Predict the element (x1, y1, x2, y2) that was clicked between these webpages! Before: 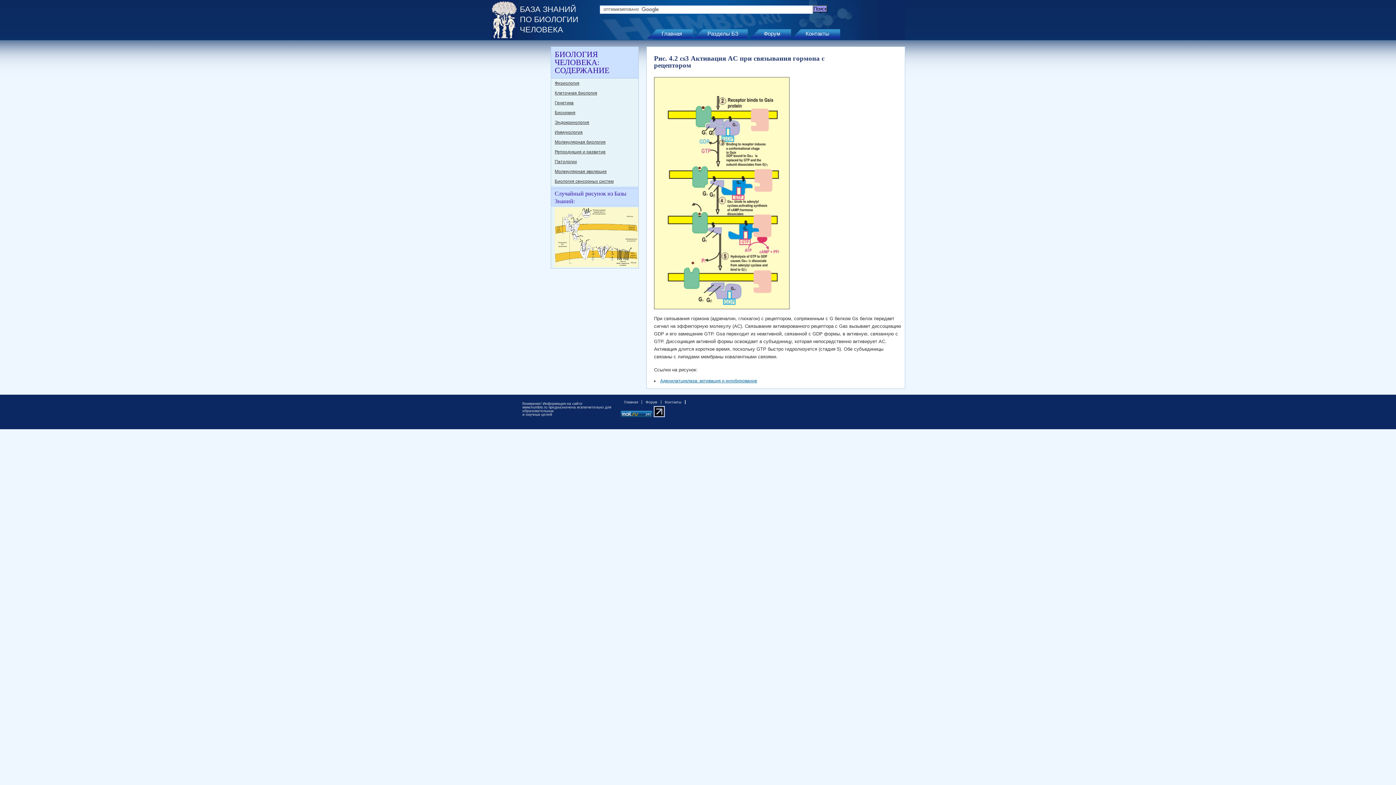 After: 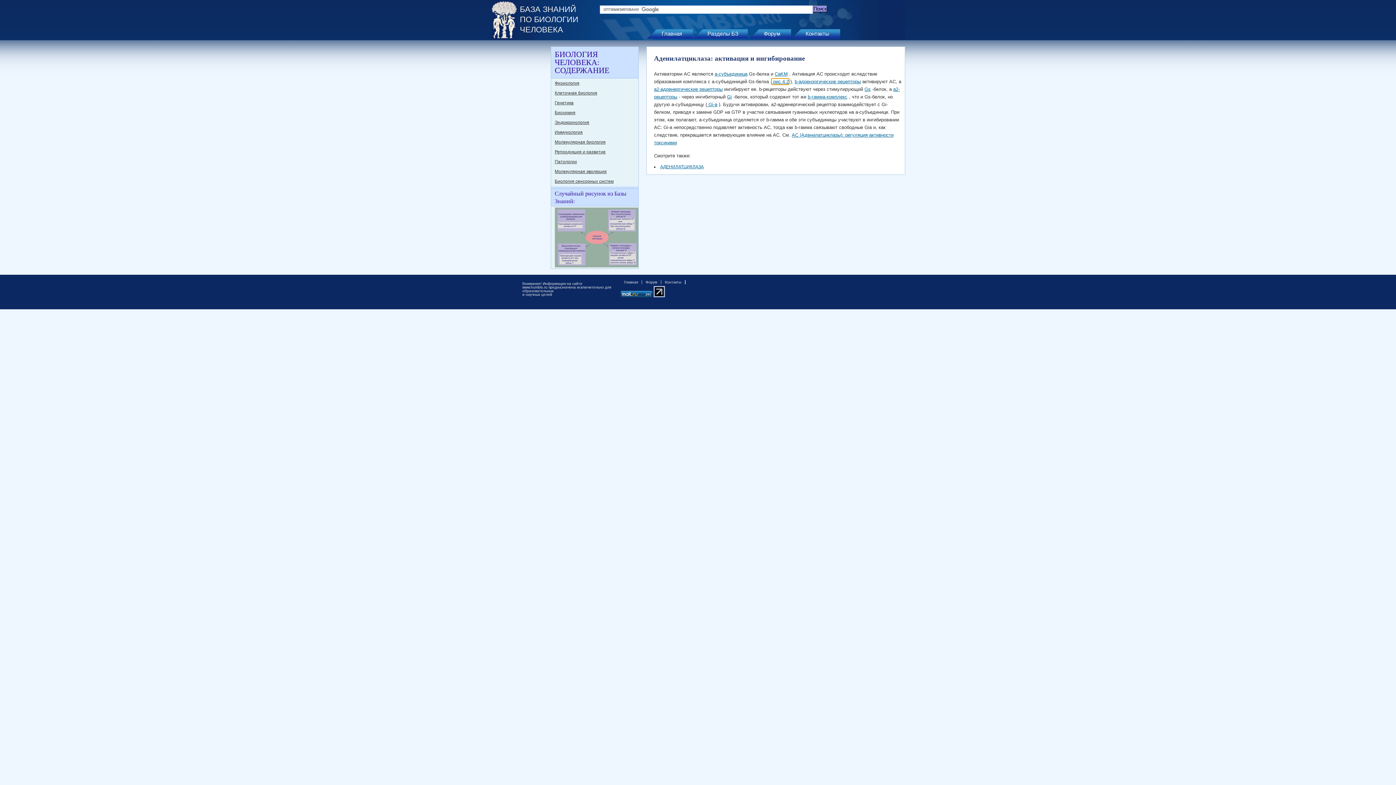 Action: label: Аденилатциклаза: активация и ингибирование bbox: (660, 378, 757, 383)